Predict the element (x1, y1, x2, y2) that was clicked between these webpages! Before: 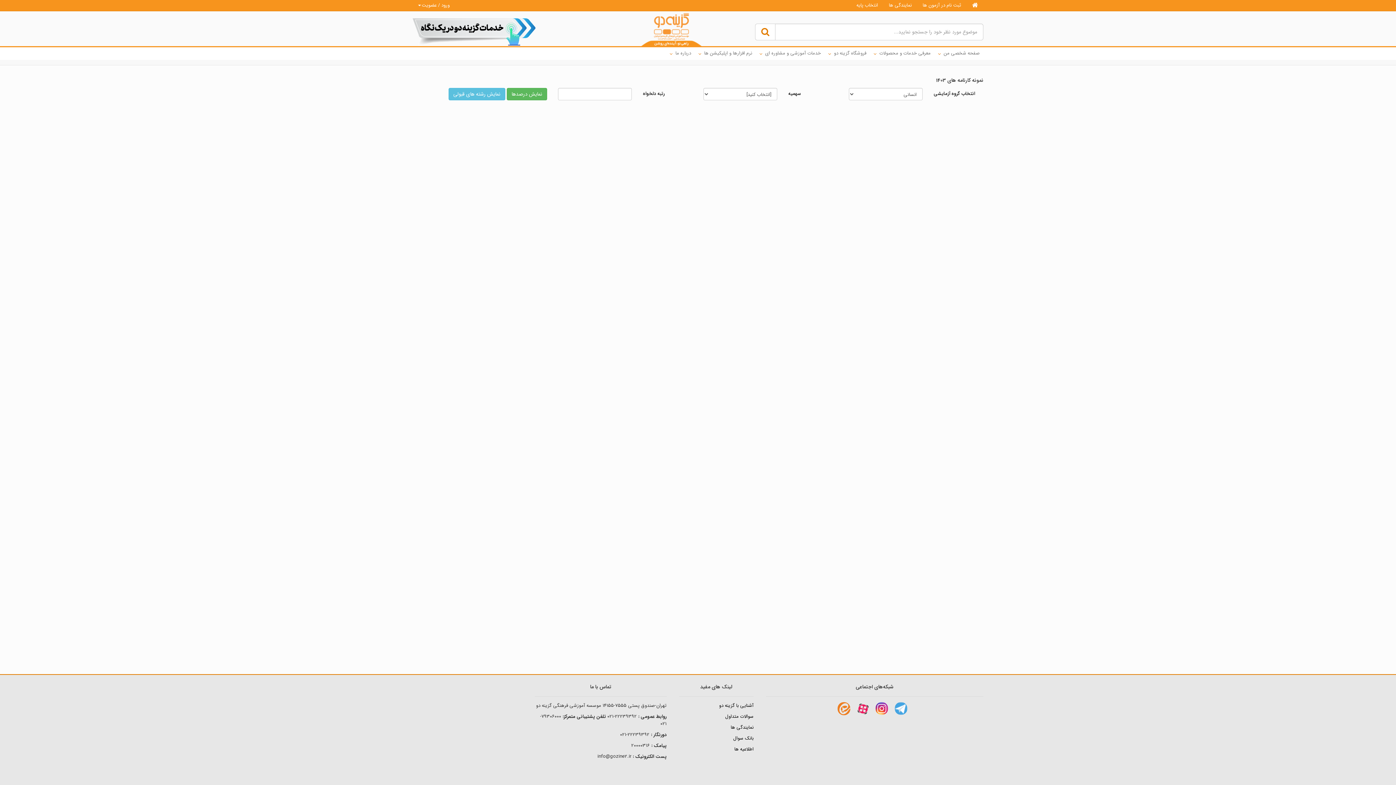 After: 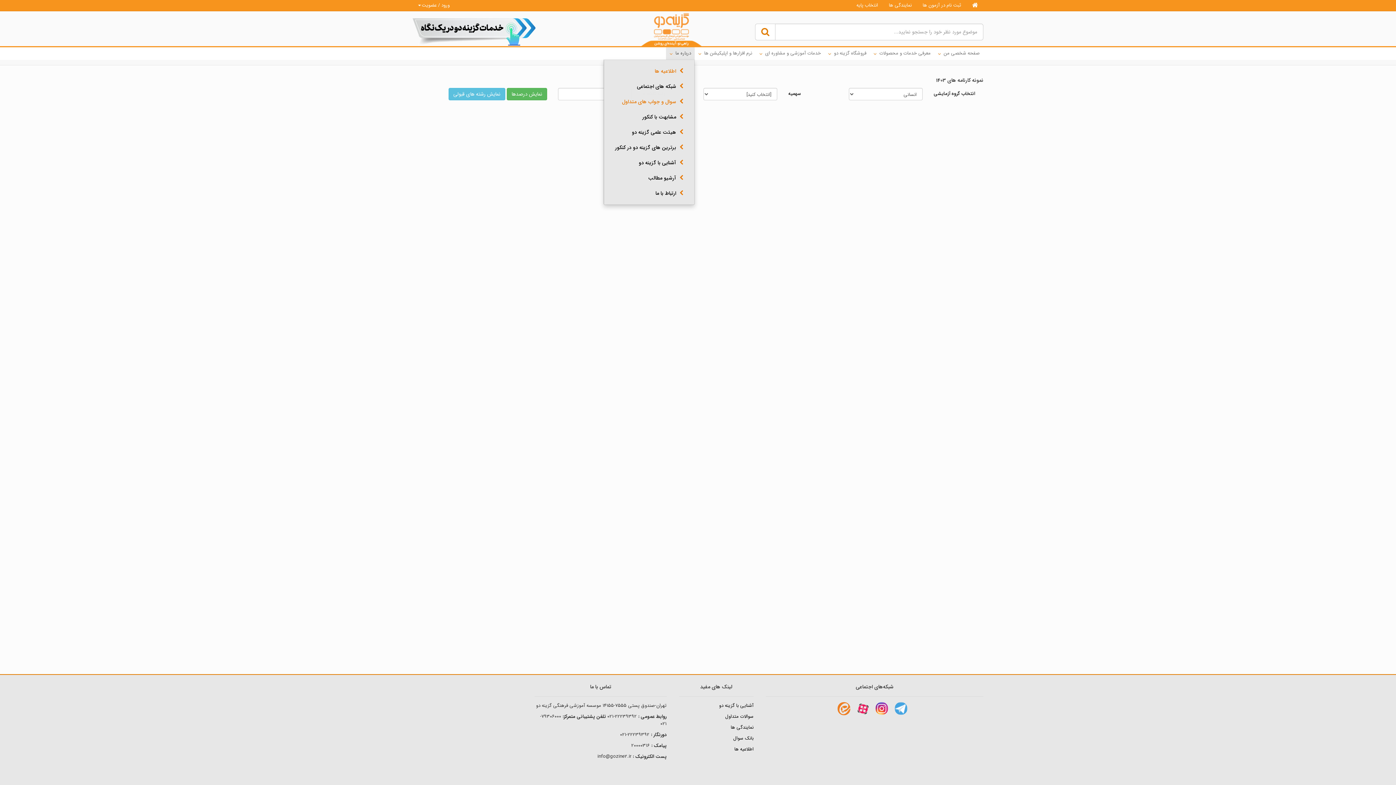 Action: bbox: (666, 47, 694, 59) label: درباره ما